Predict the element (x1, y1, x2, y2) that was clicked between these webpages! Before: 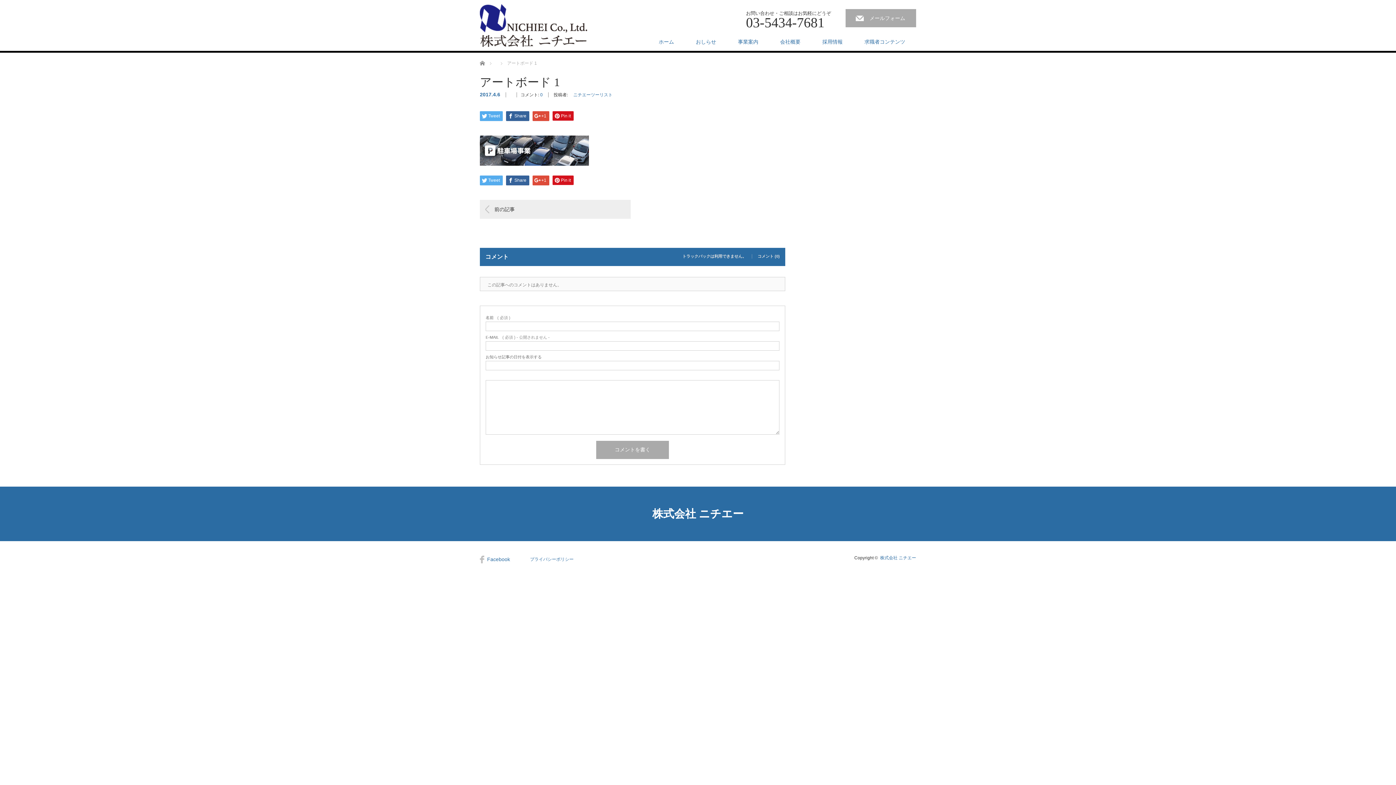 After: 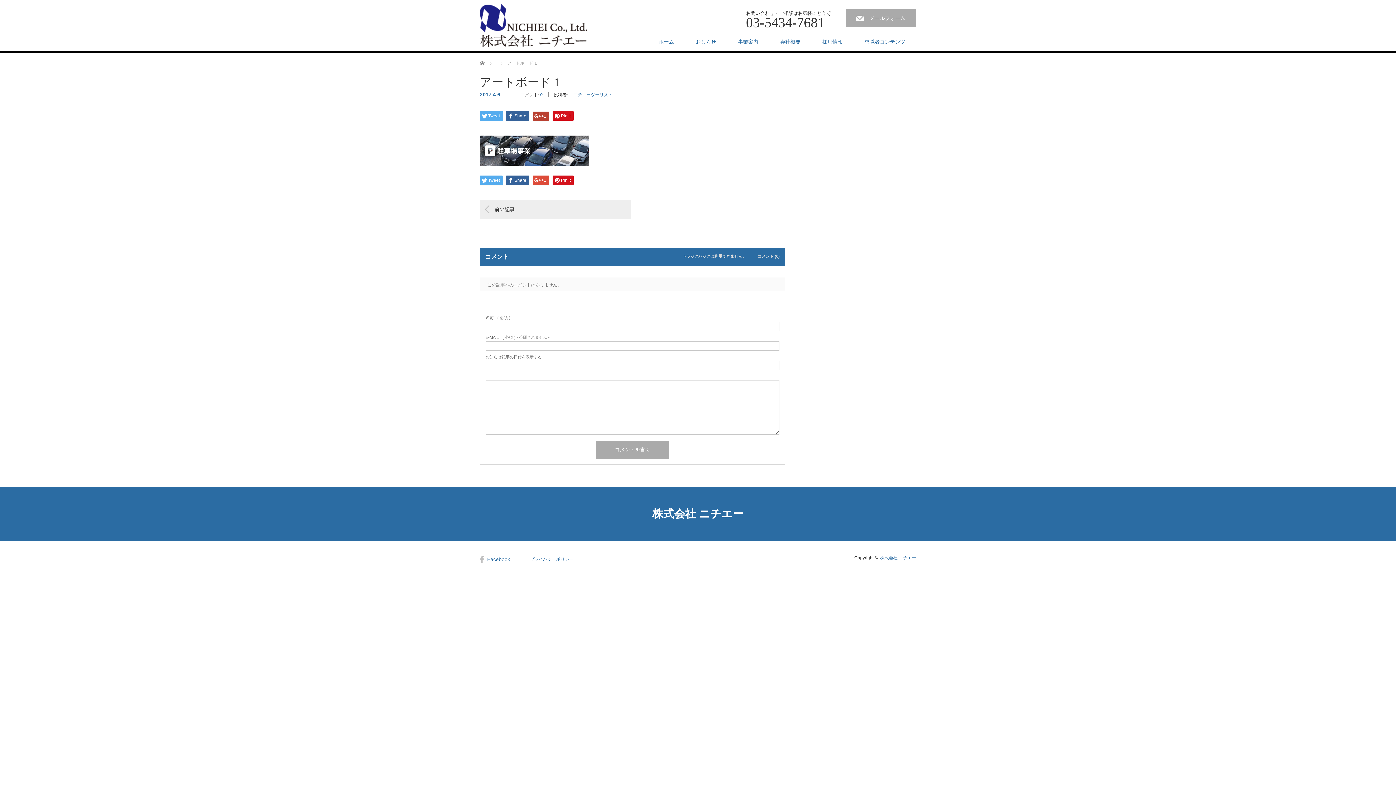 Action: label: +1 bbox: (532, 111, 549, 121)